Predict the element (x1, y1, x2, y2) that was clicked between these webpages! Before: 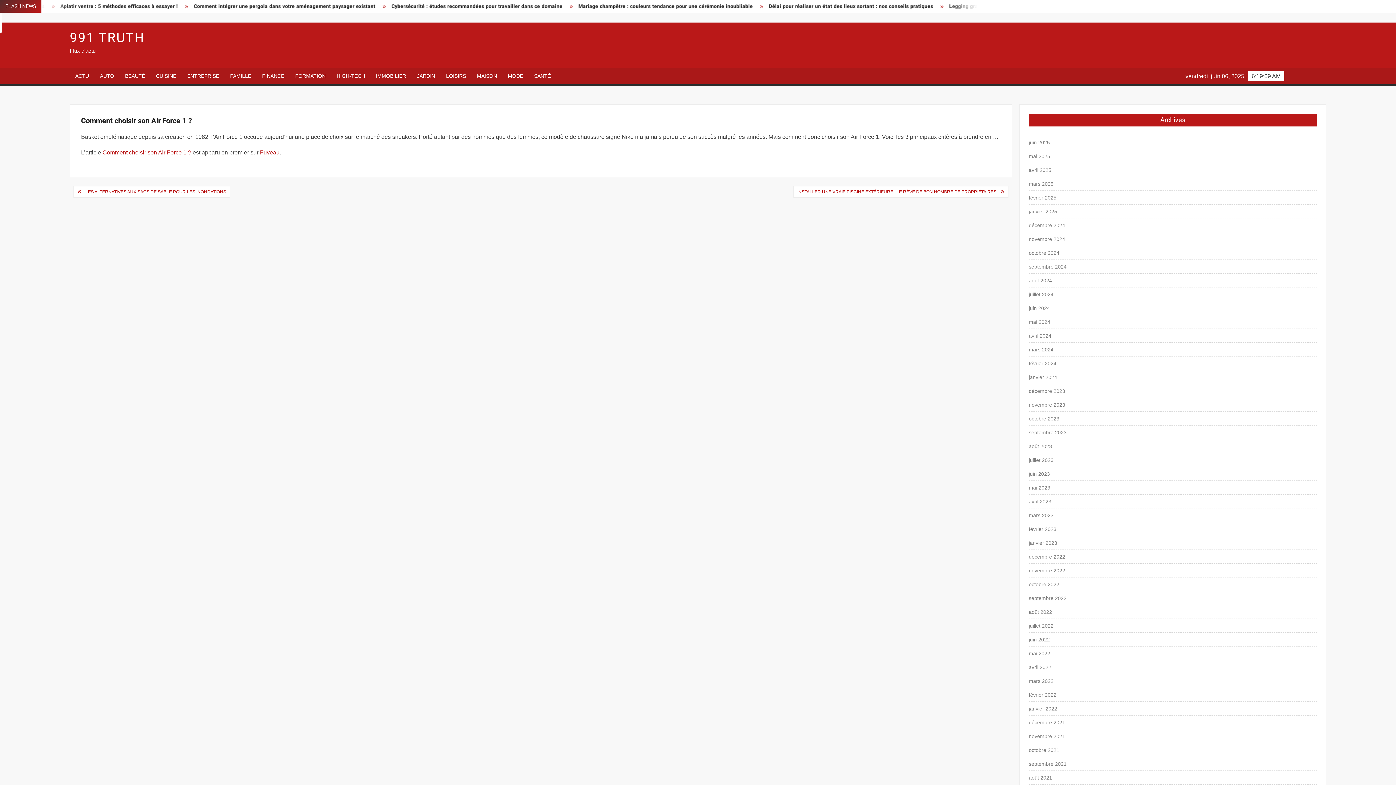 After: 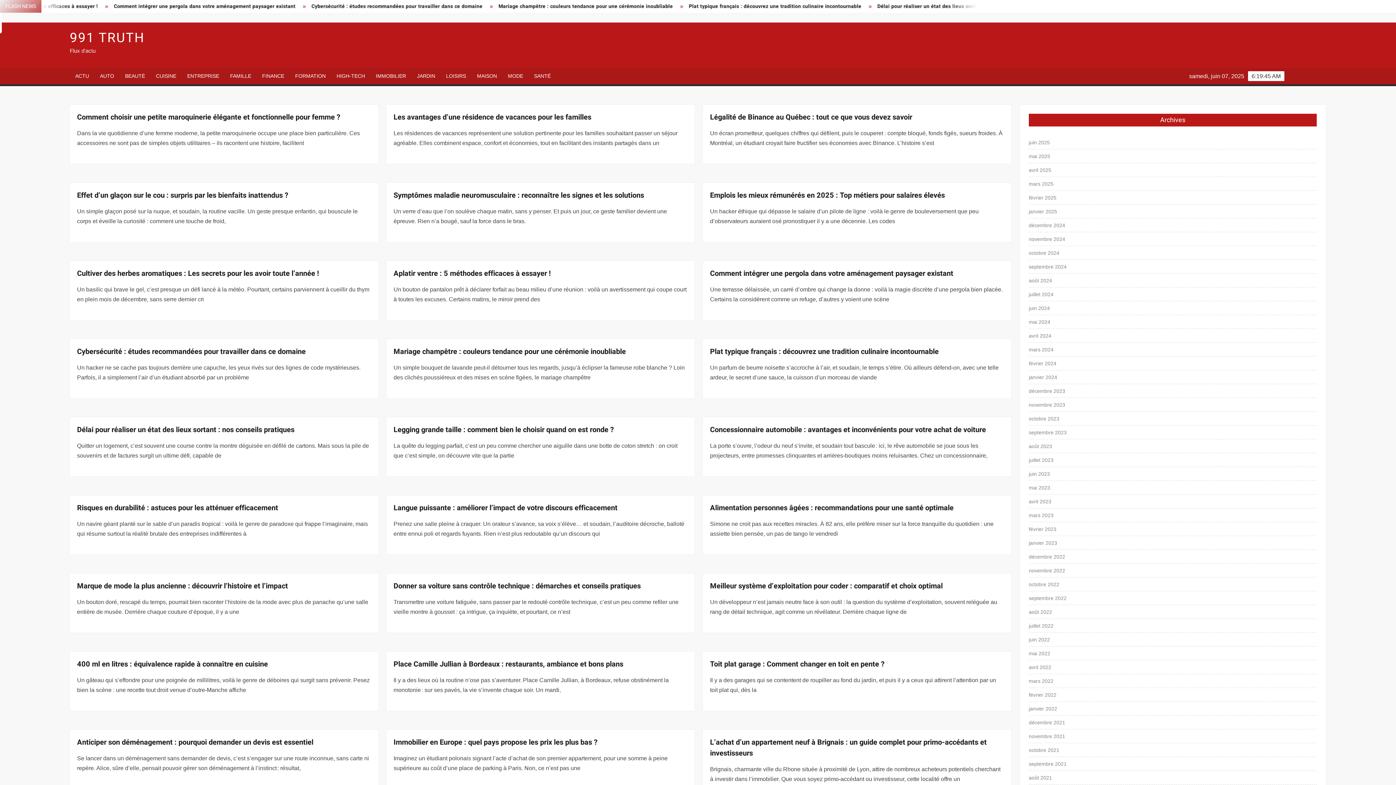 Action: label: février 2022 bbox: (1029, 690, 1056, 700)